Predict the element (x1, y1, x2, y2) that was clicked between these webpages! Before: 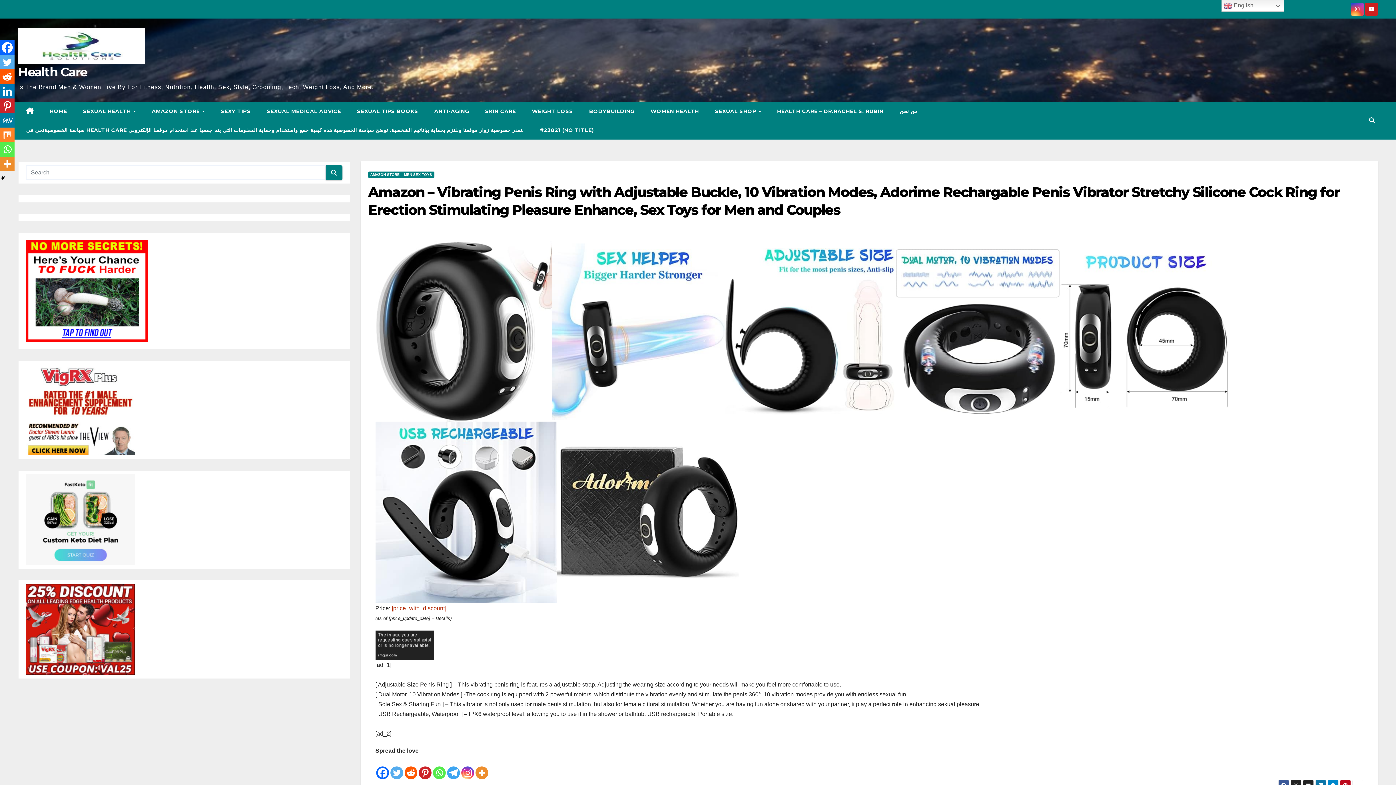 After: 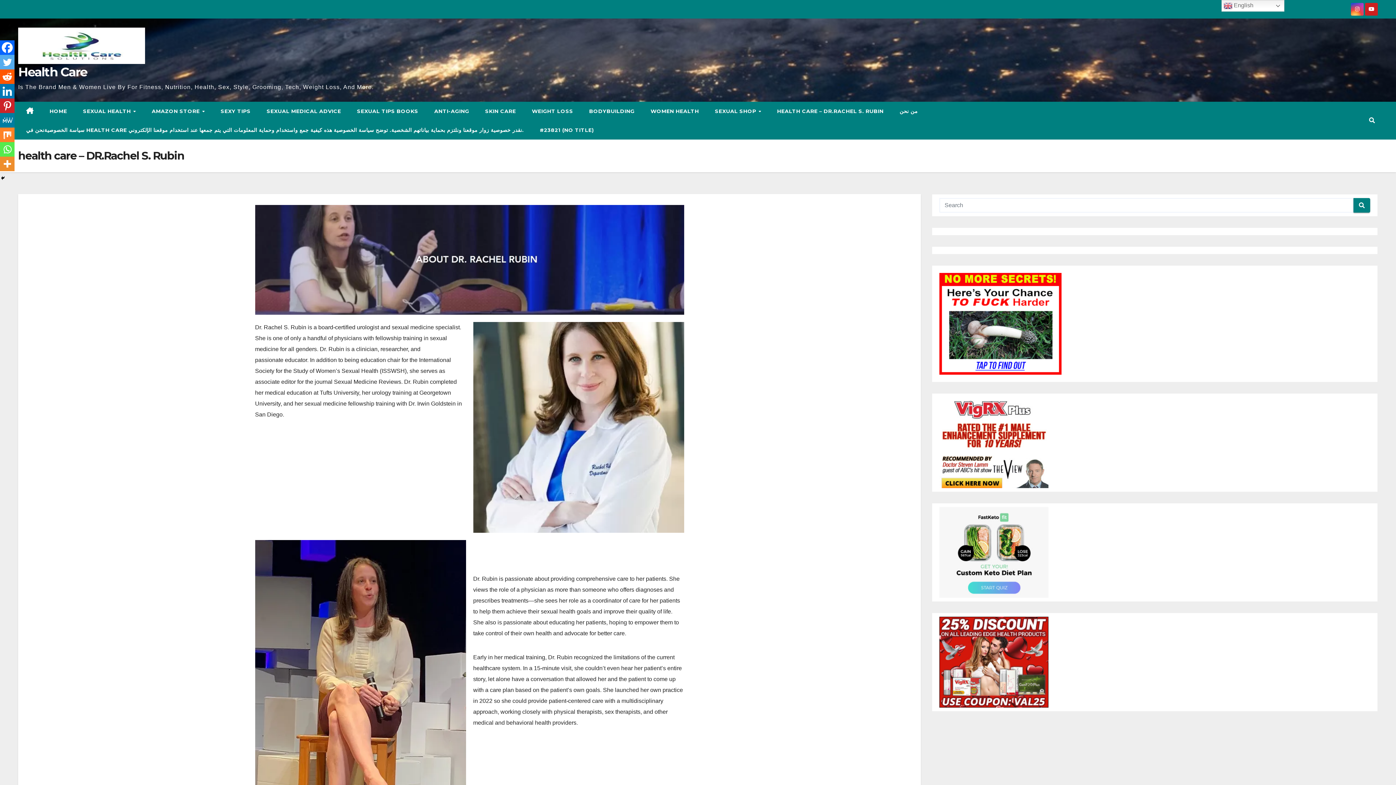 Action: bbox: (769, 101, 891, 120) label: HEALTH CARE – DR.RACHEL S. RUBIN